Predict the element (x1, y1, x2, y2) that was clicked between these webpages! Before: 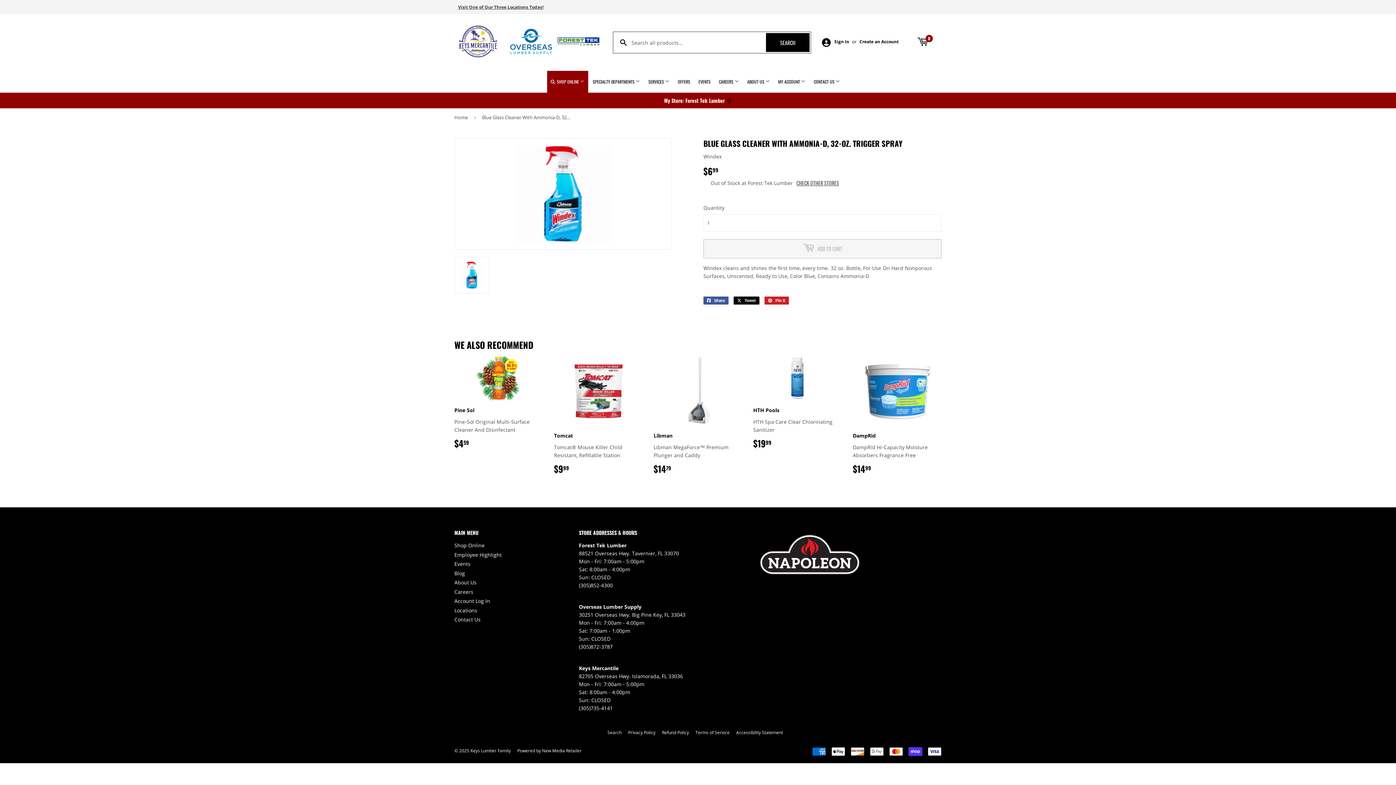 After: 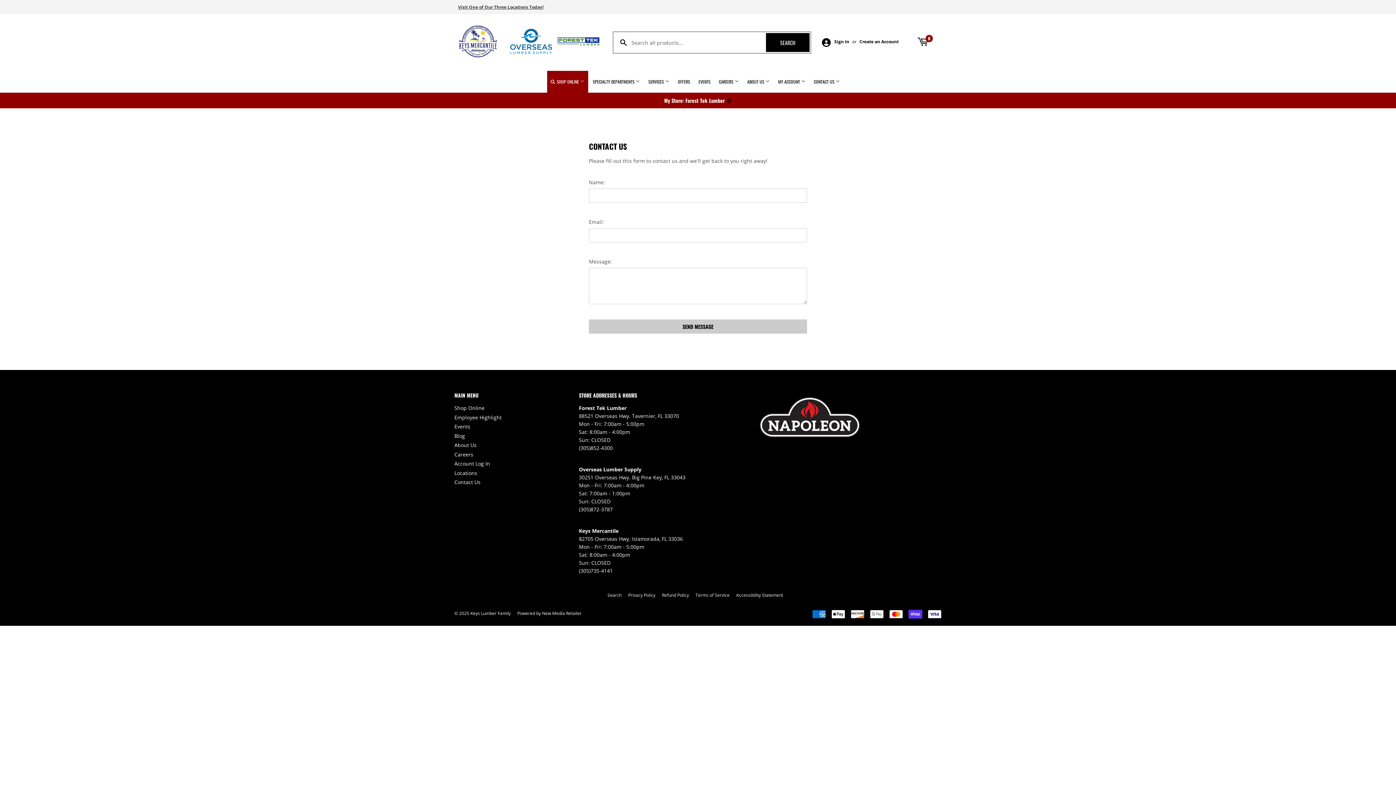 Action: bbox: (454, 616, 480, 623) label: Contact Us